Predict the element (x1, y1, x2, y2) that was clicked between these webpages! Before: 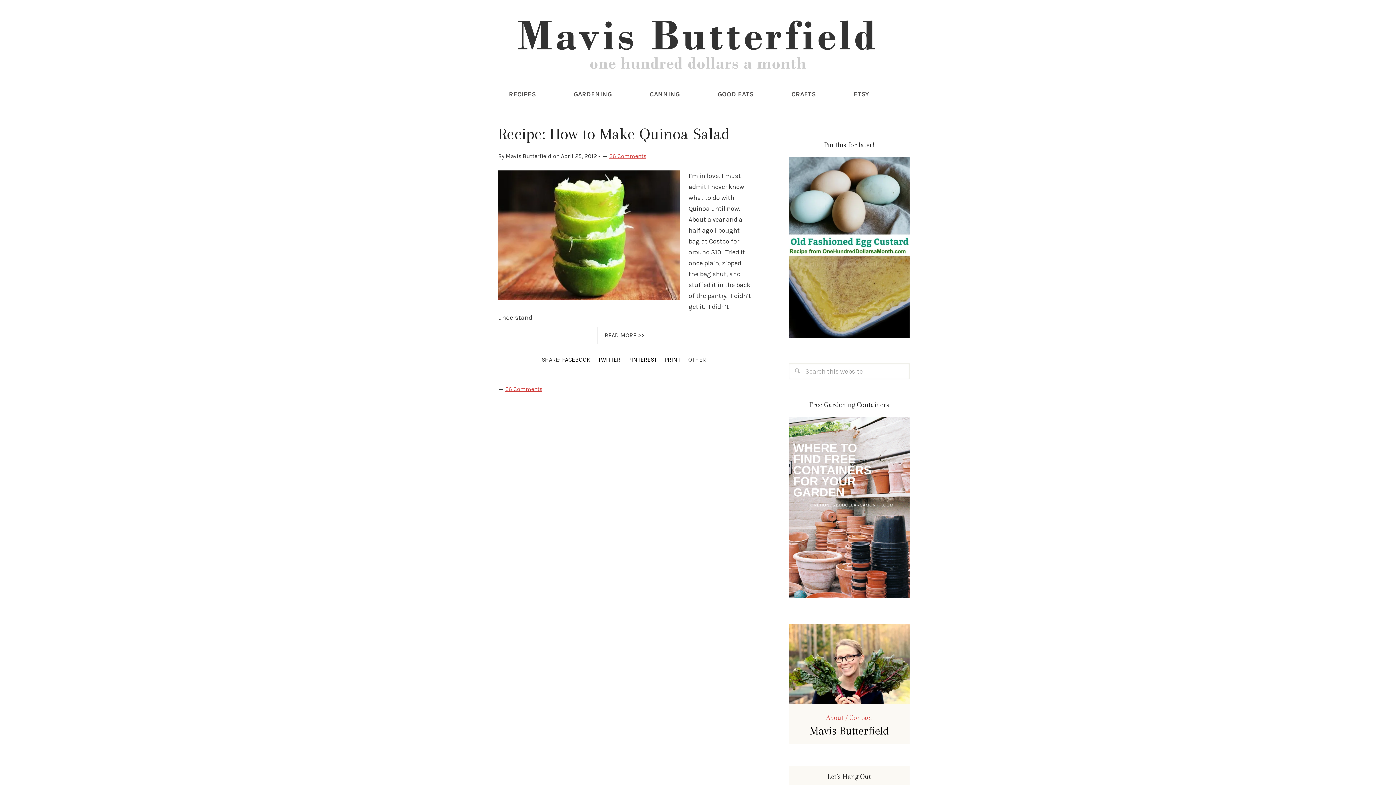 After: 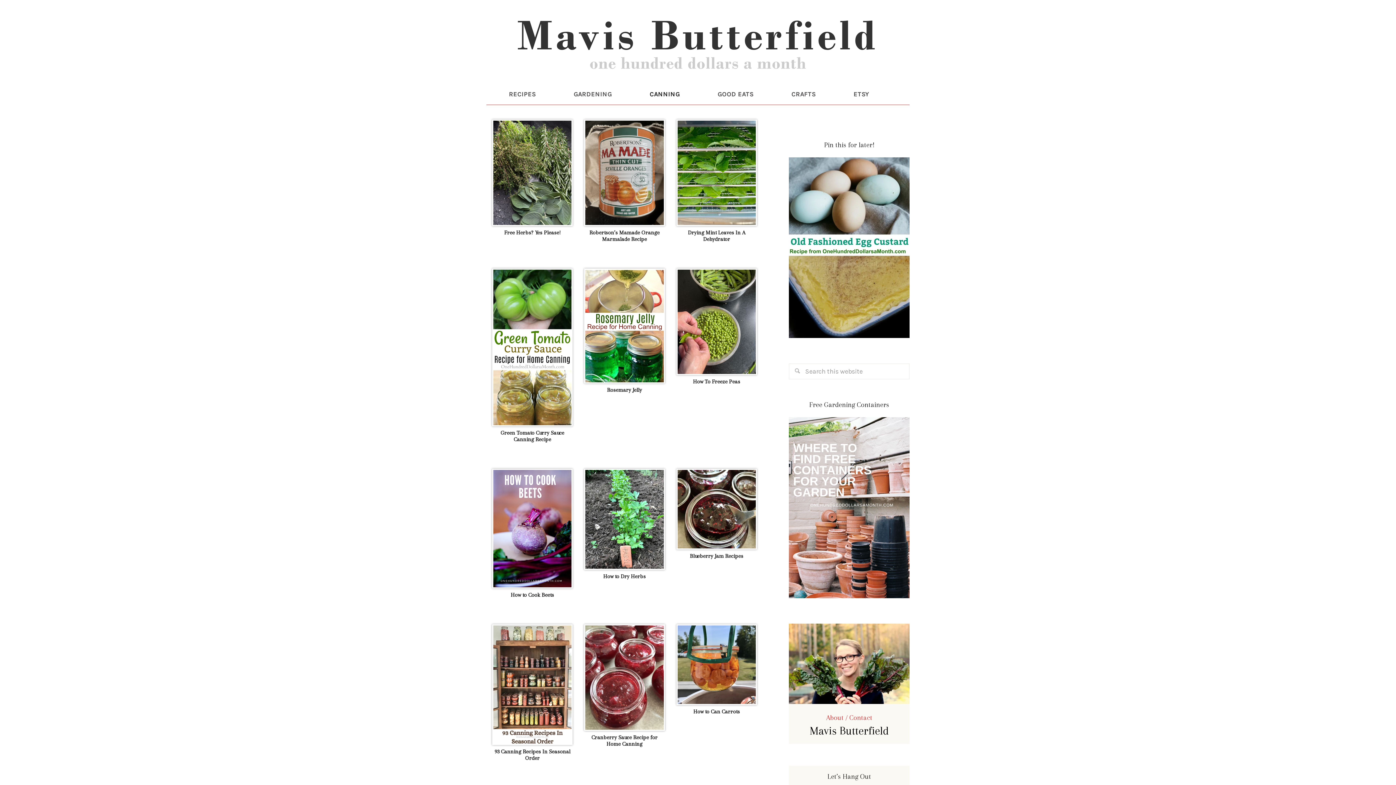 Action: label: CANNING bbox: (631, 83, 698, 104)